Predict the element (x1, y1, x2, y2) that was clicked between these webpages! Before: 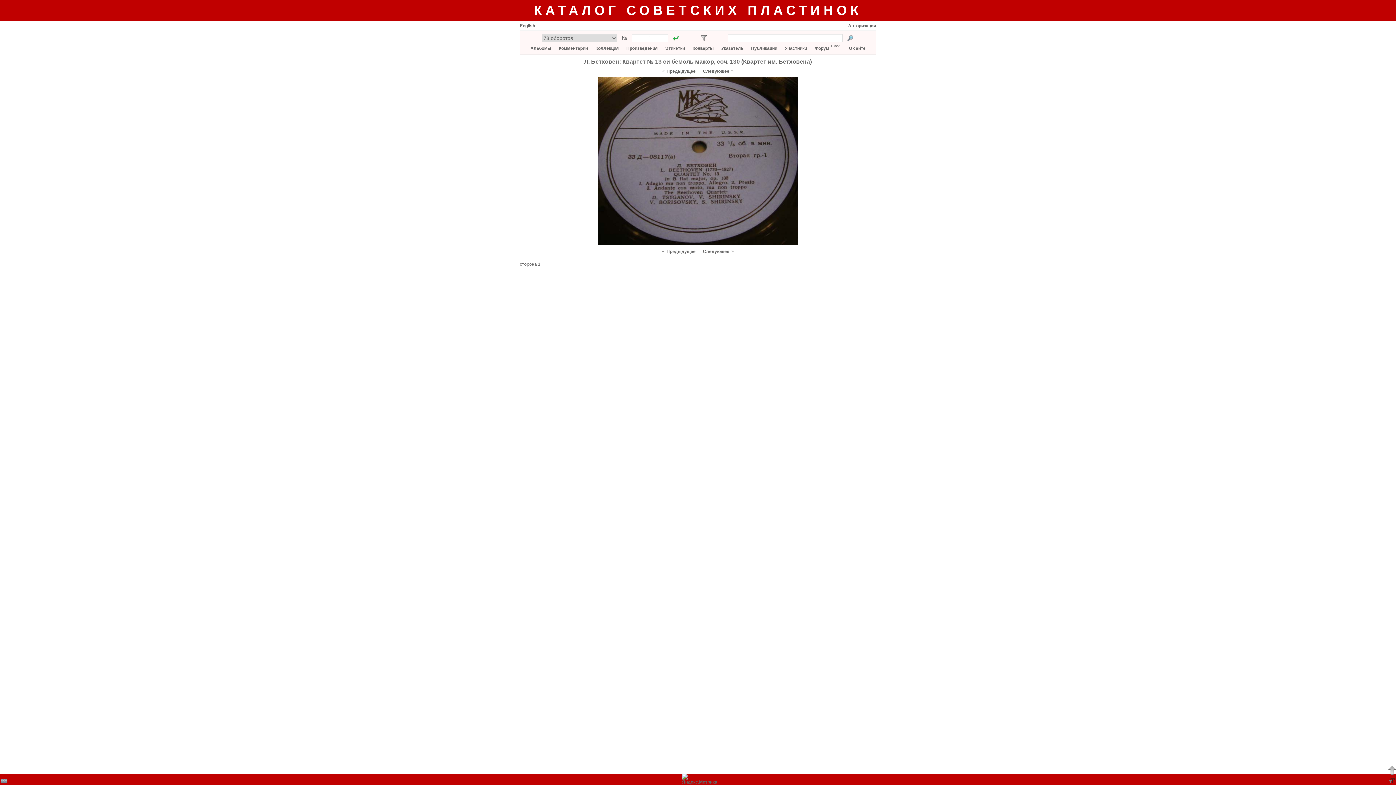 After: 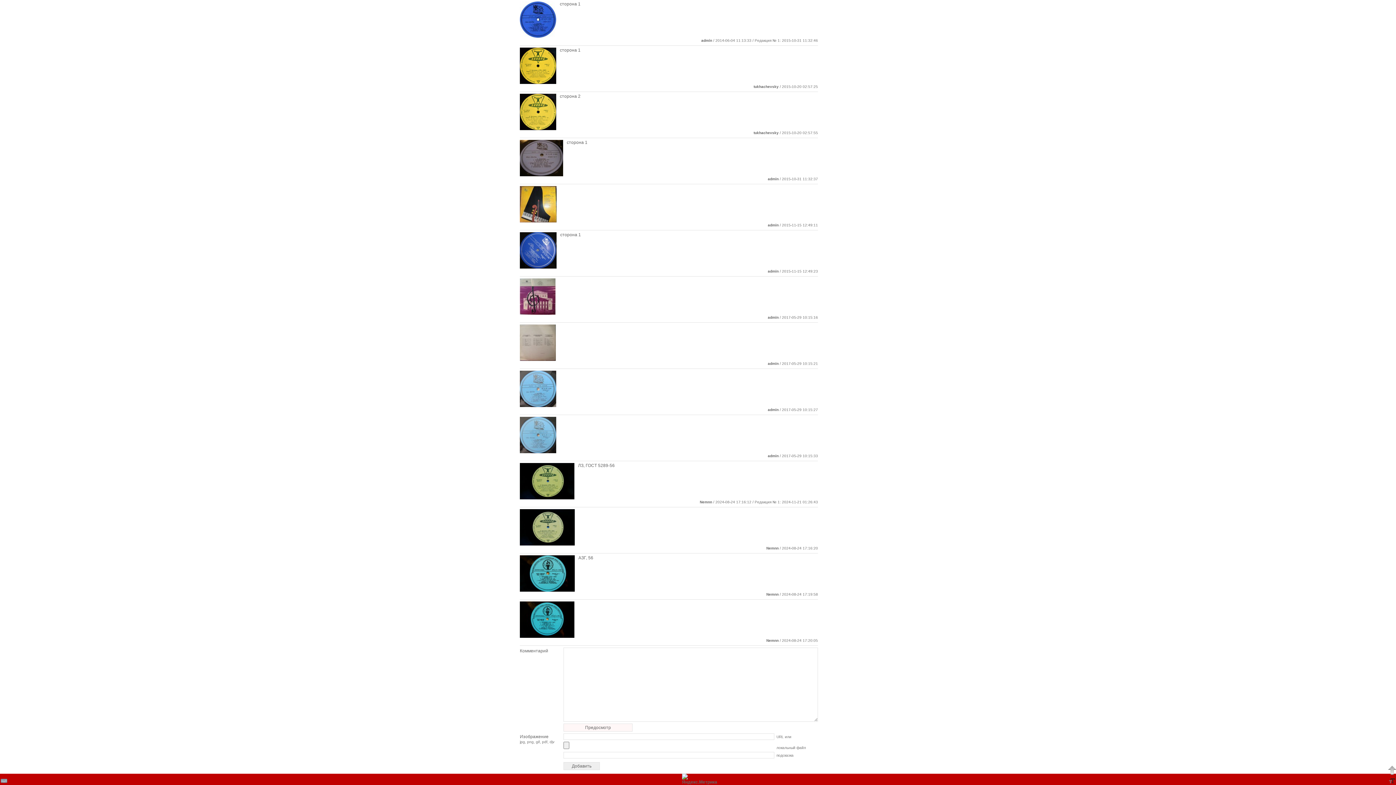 Action: label: Л. Бетховен: Квартет № 13 си бемоль мажор, соч. 130 (Квартет им. Бетховена) bbox: (584, 58, 812, 64)